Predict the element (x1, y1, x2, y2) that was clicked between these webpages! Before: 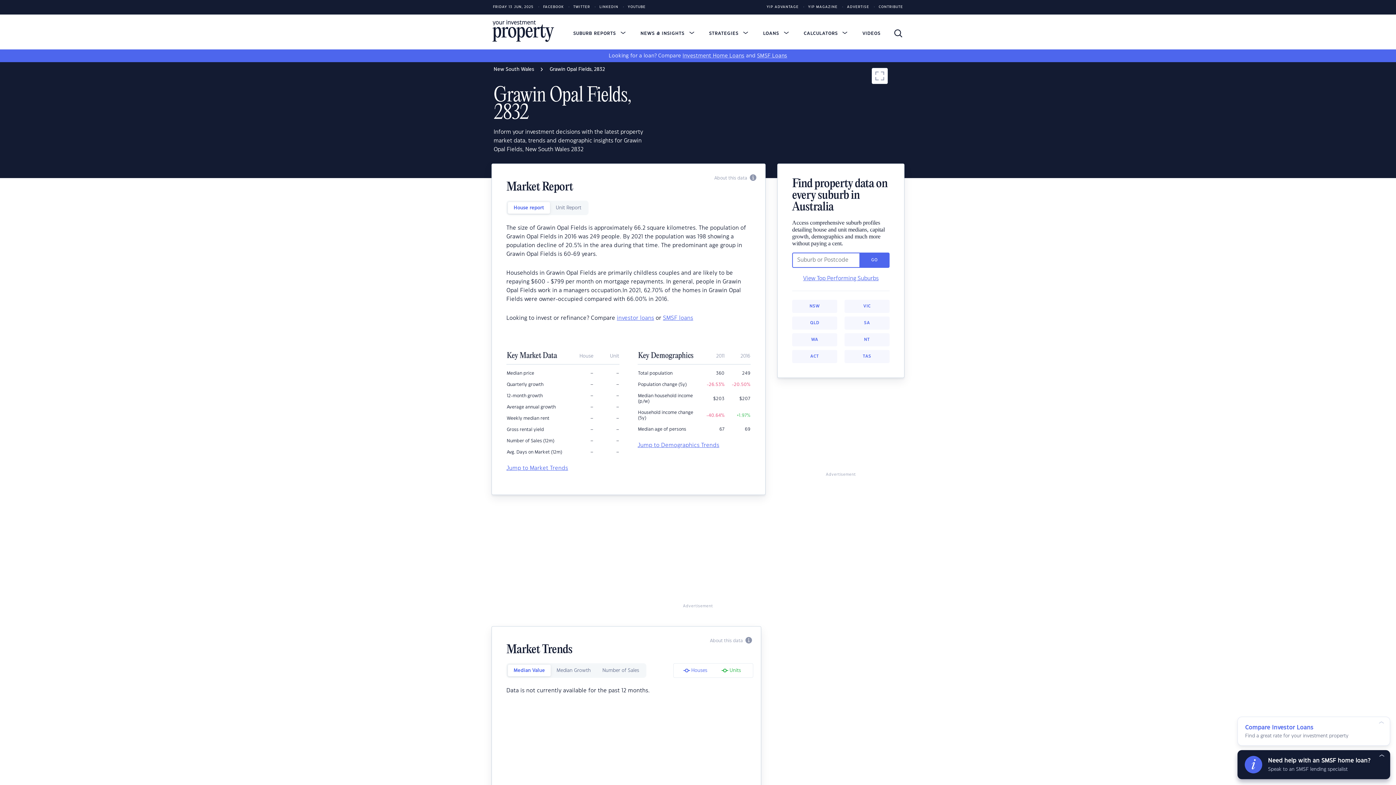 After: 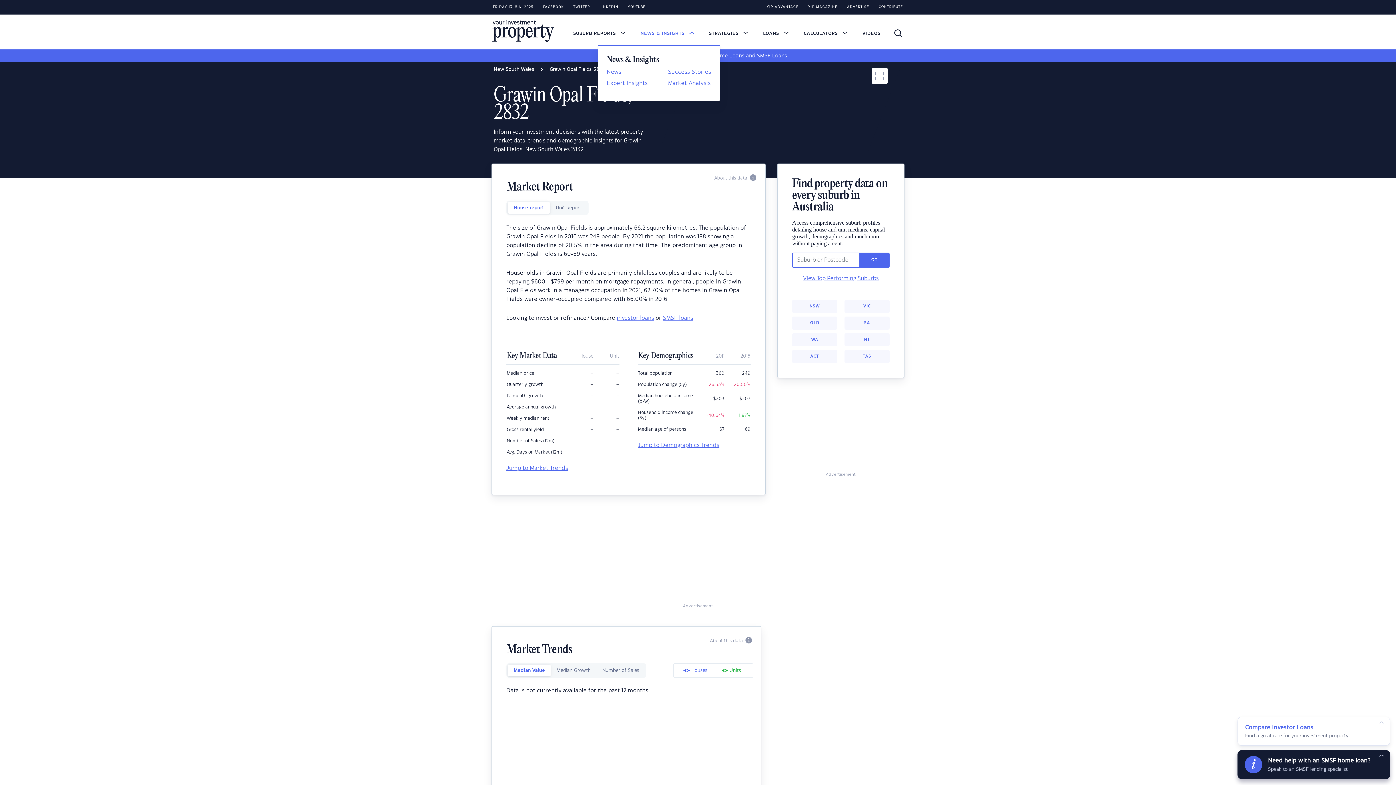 Action: label: NEWS & INSIGHTS  bbox: (640, 18, 700, 48)